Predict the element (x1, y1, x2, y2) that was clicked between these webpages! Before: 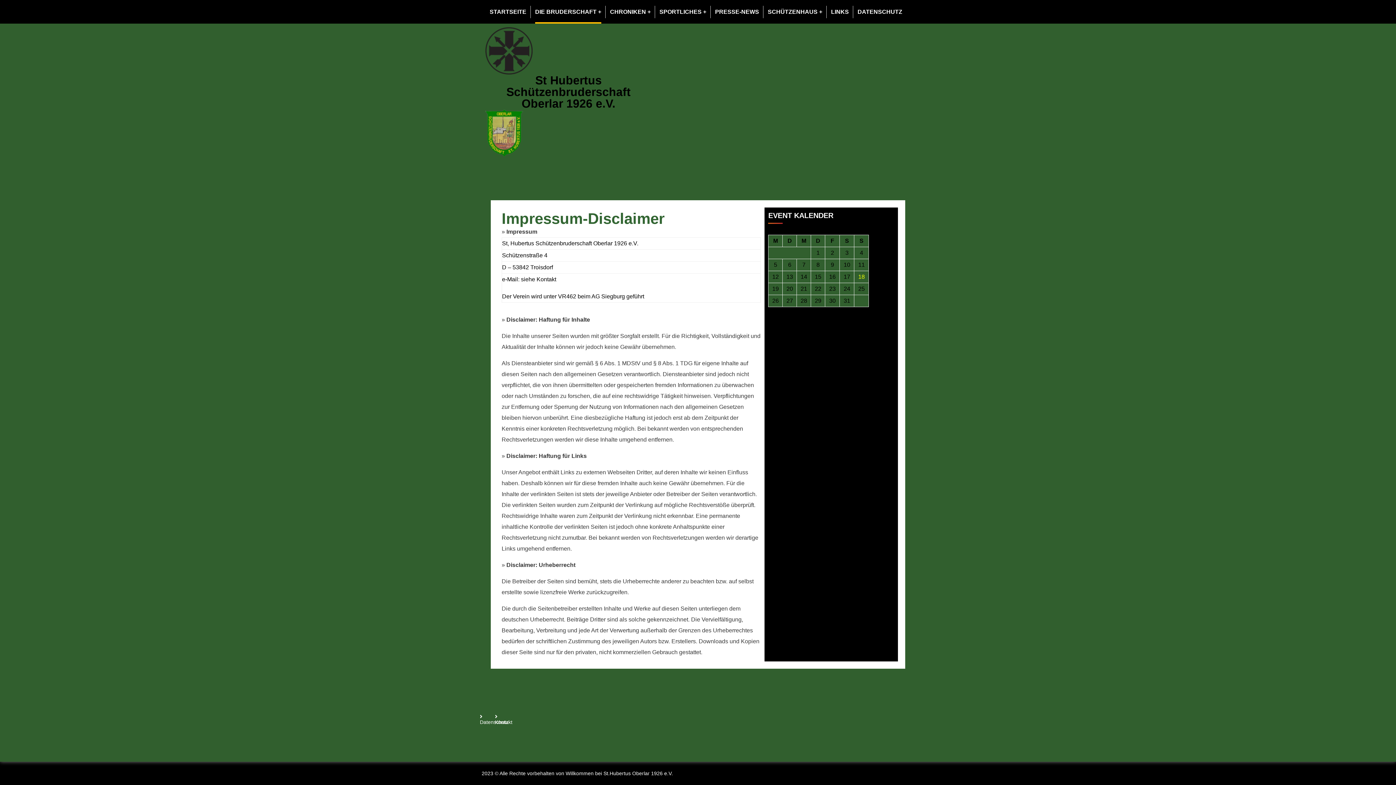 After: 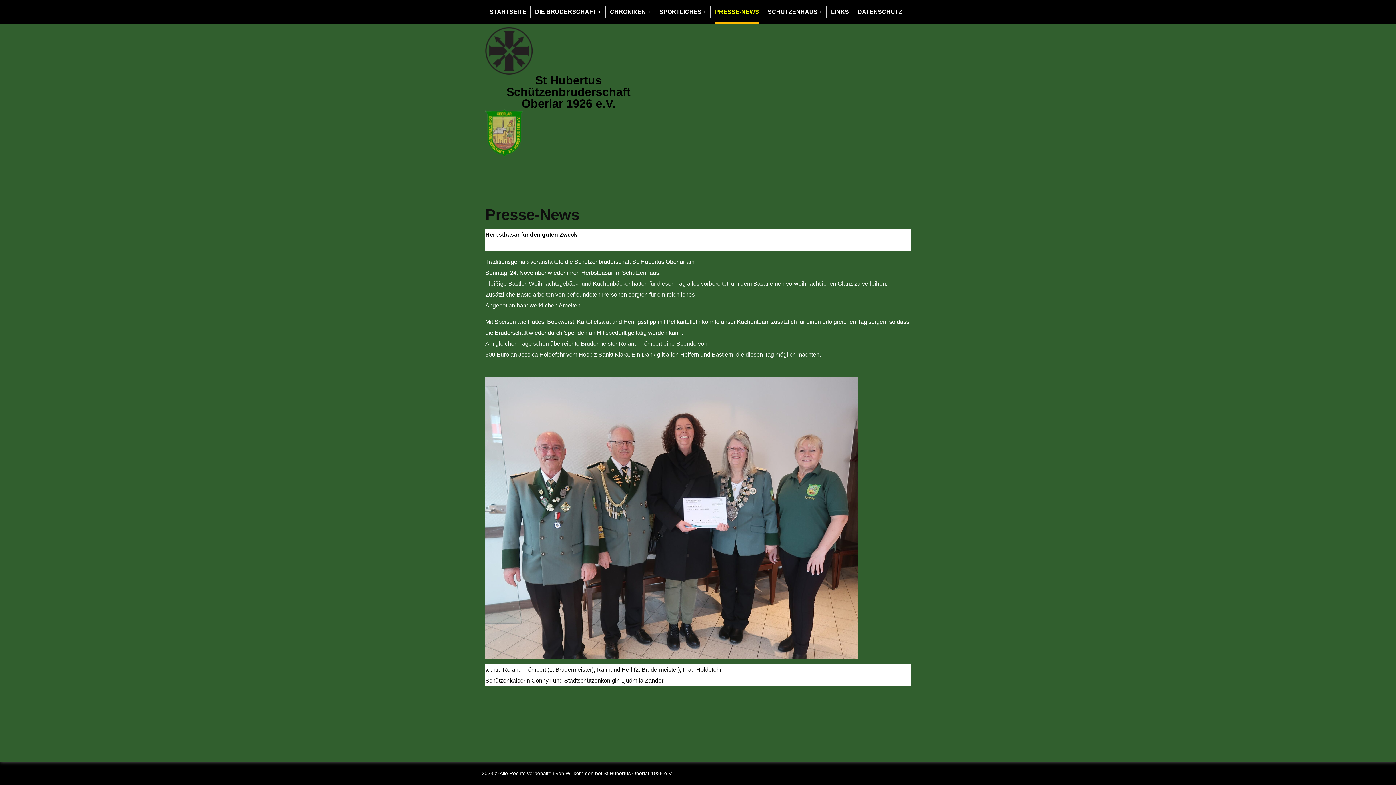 Action: bbox: (715, 0, 759, 23) label: PRESSE-NEWS